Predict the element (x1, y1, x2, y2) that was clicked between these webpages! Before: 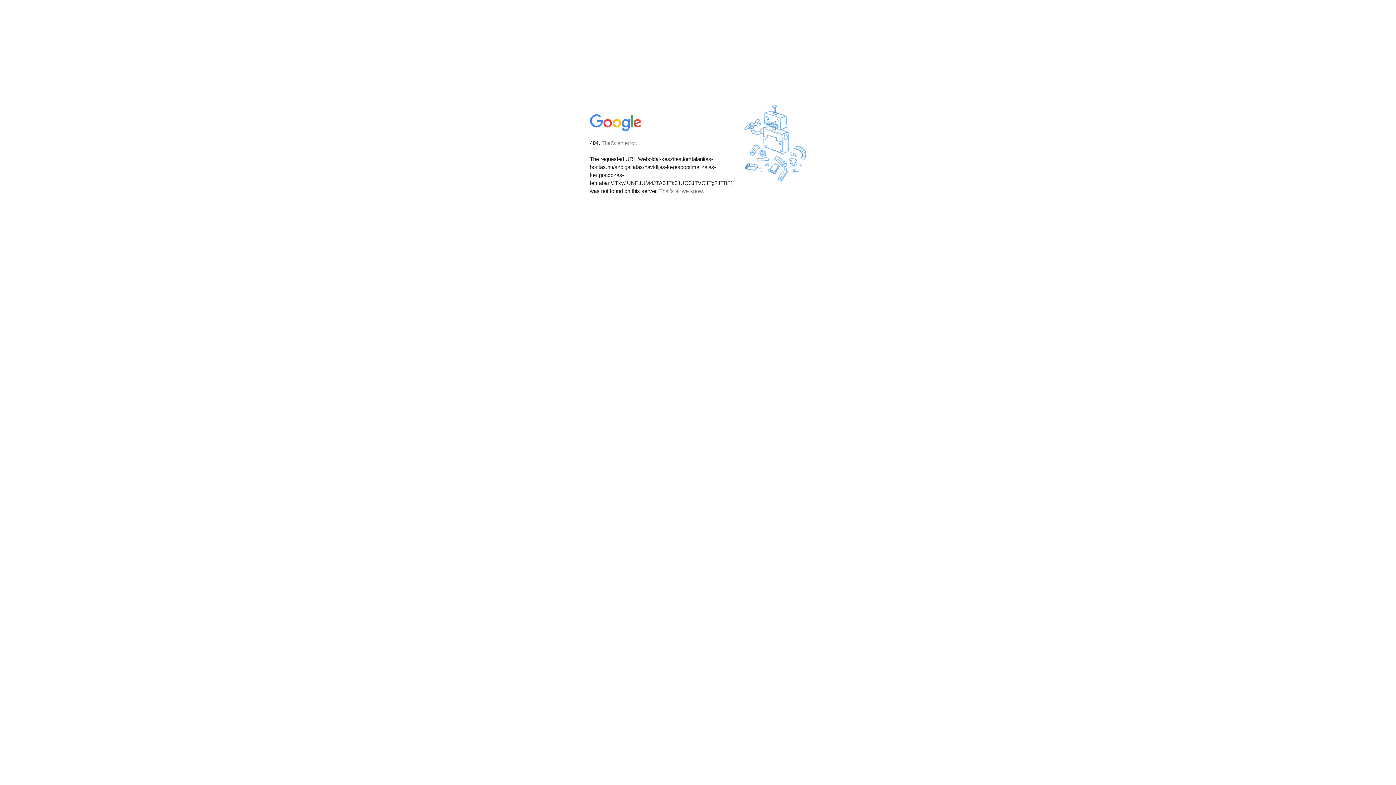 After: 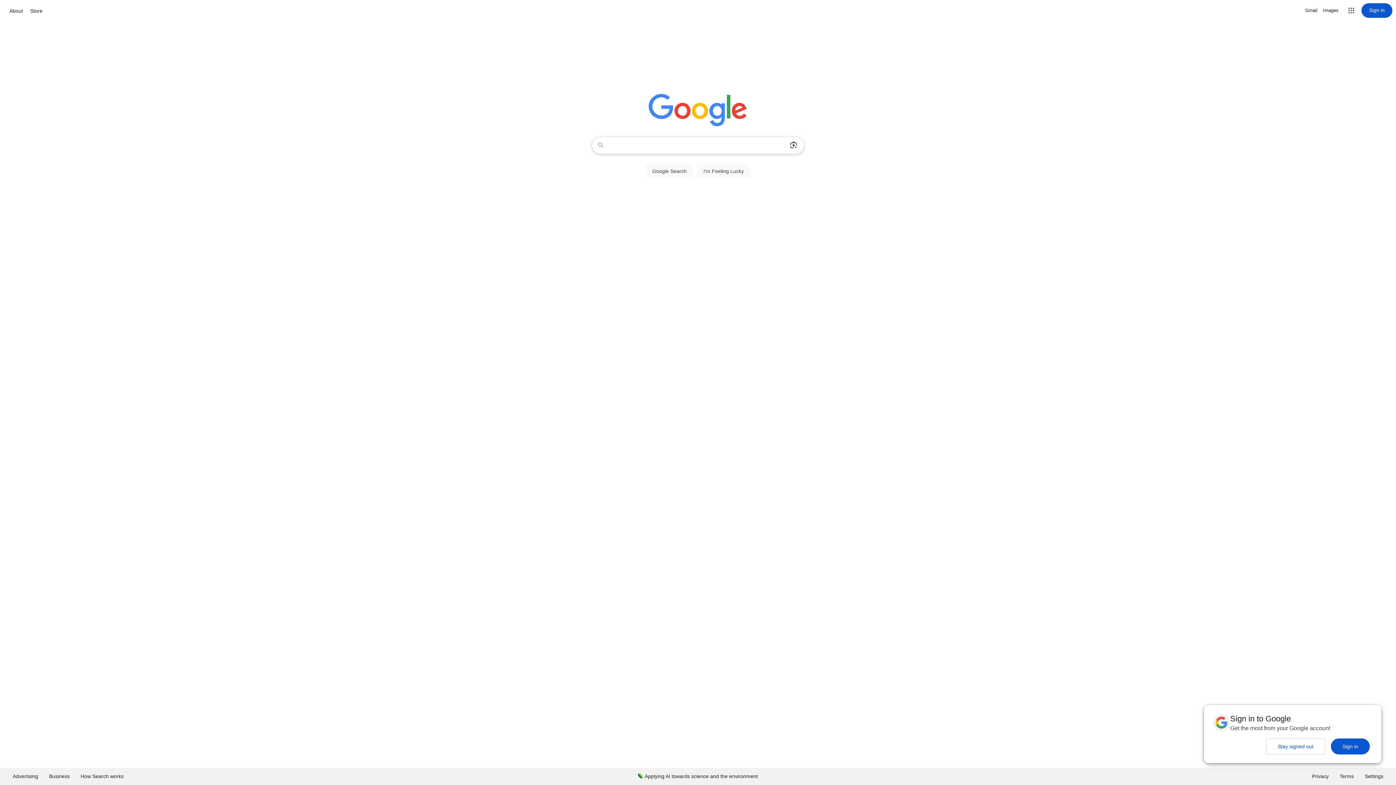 Action: bbox: (590, 127, 642, 134)